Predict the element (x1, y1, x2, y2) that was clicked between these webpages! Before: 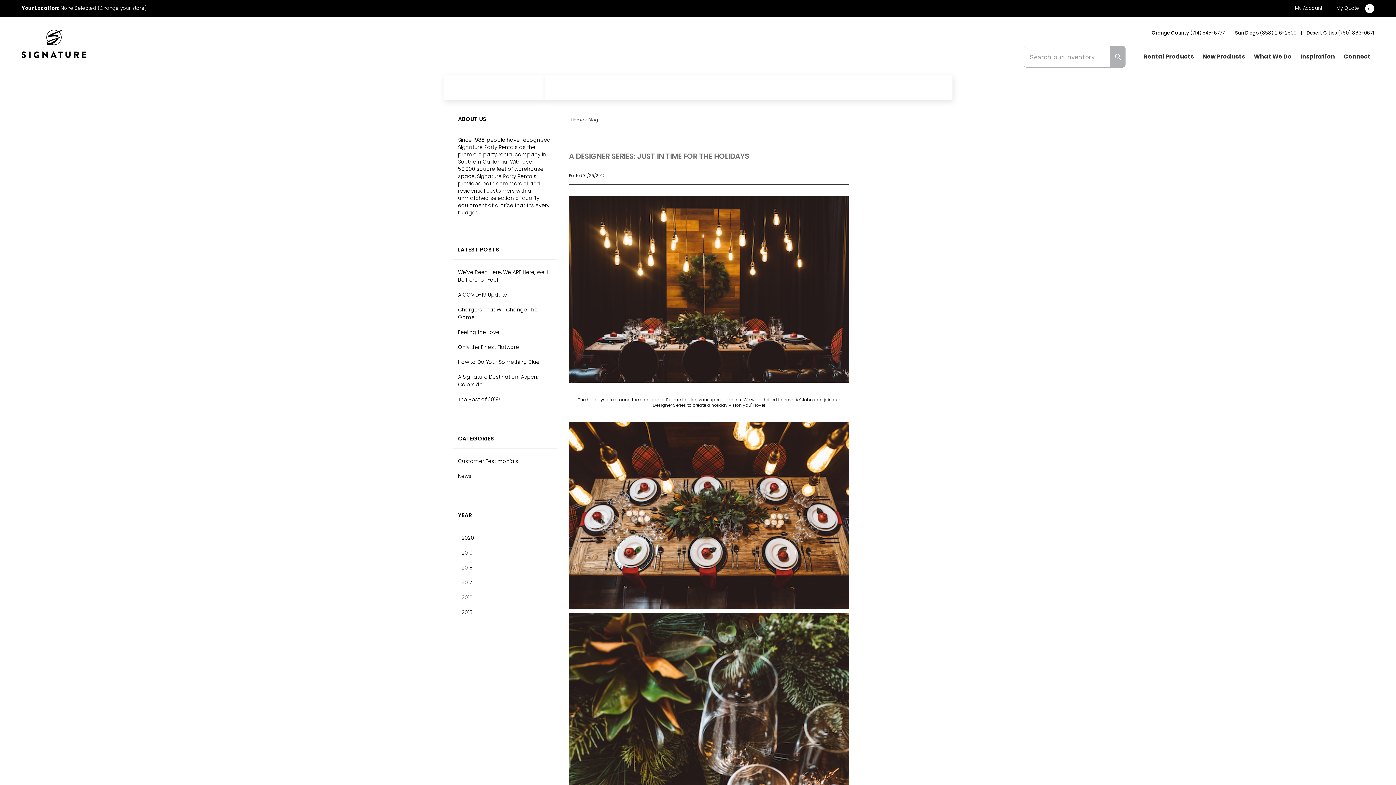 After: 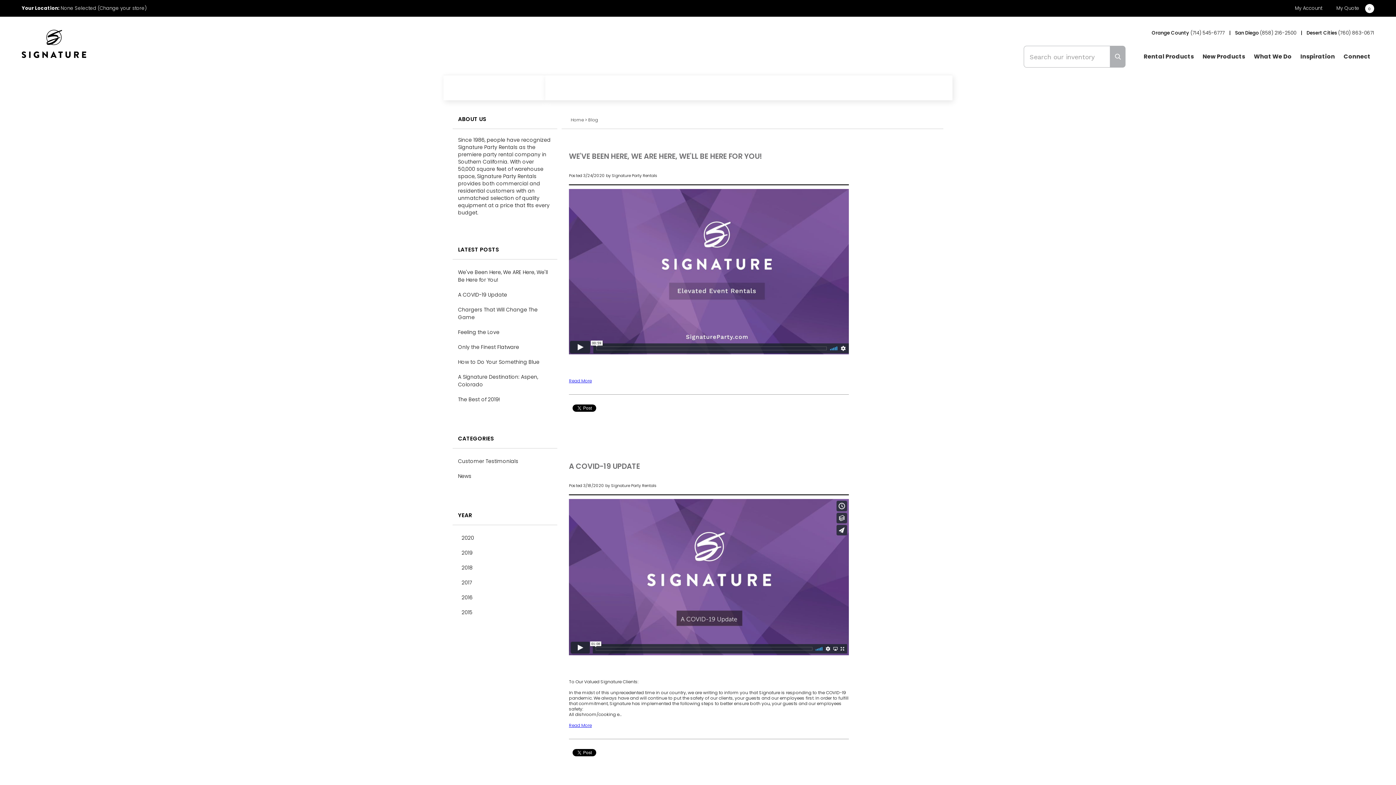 Action: label: Blog bbox: (588, 116, 598, 122)